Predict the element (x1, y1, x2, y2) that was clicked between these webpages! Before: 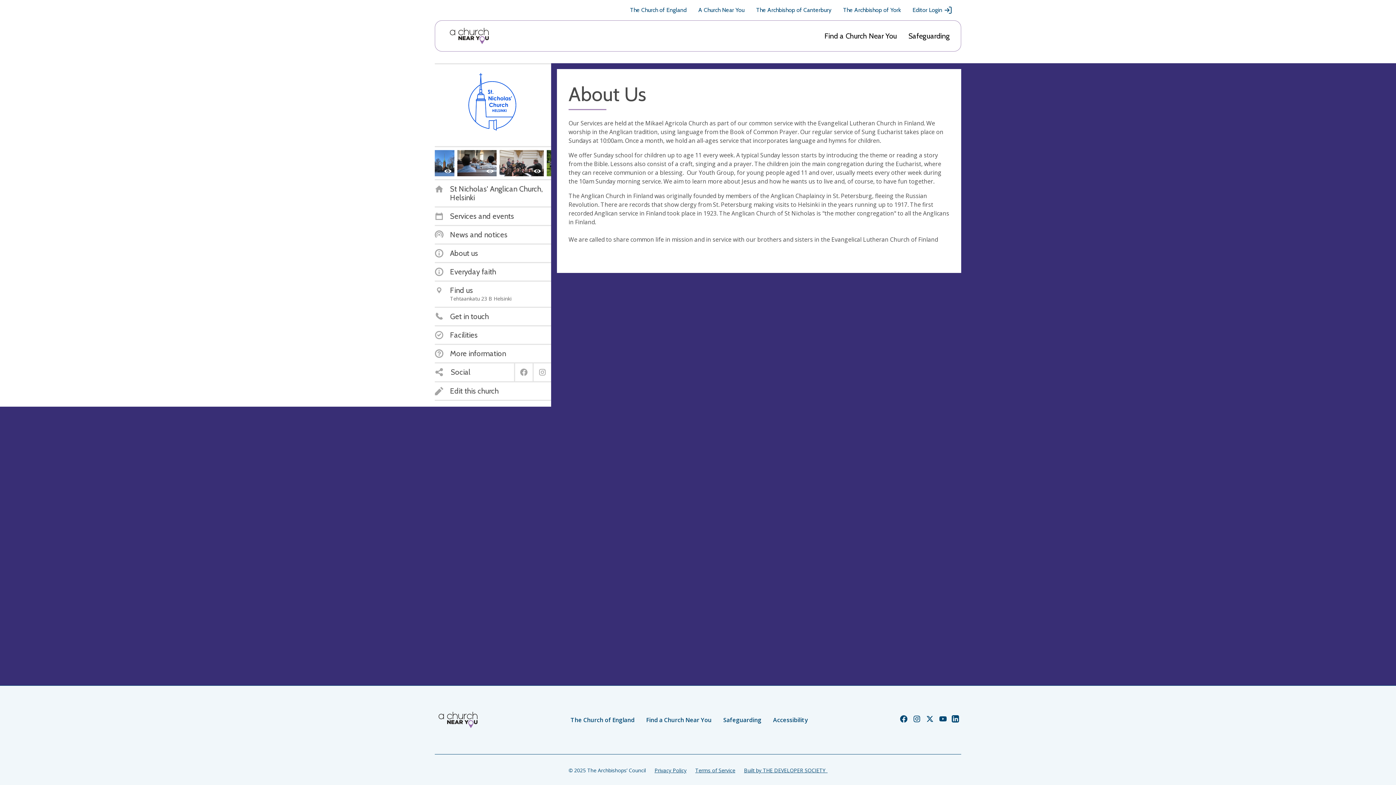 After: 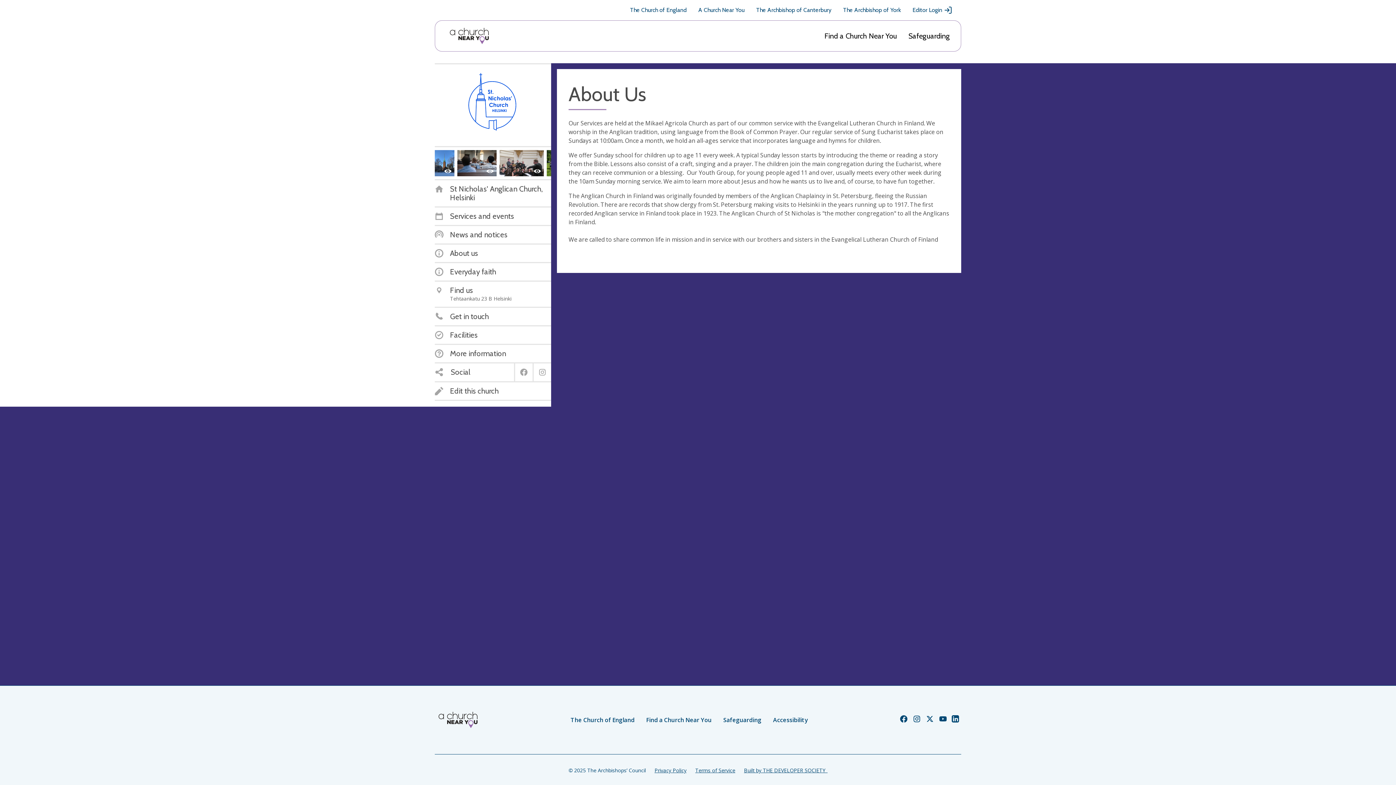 Action: label: About us bbox: (434, 249, 478, 257)